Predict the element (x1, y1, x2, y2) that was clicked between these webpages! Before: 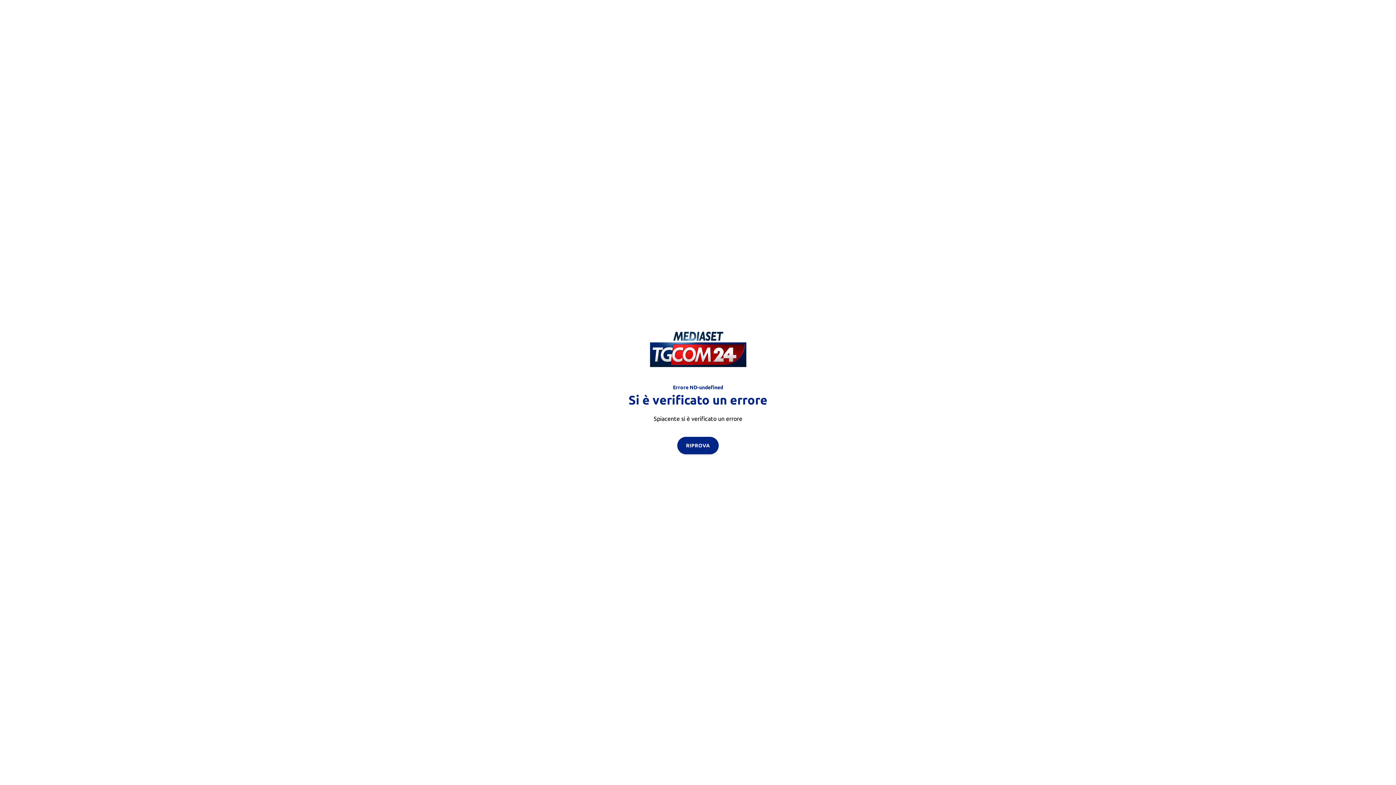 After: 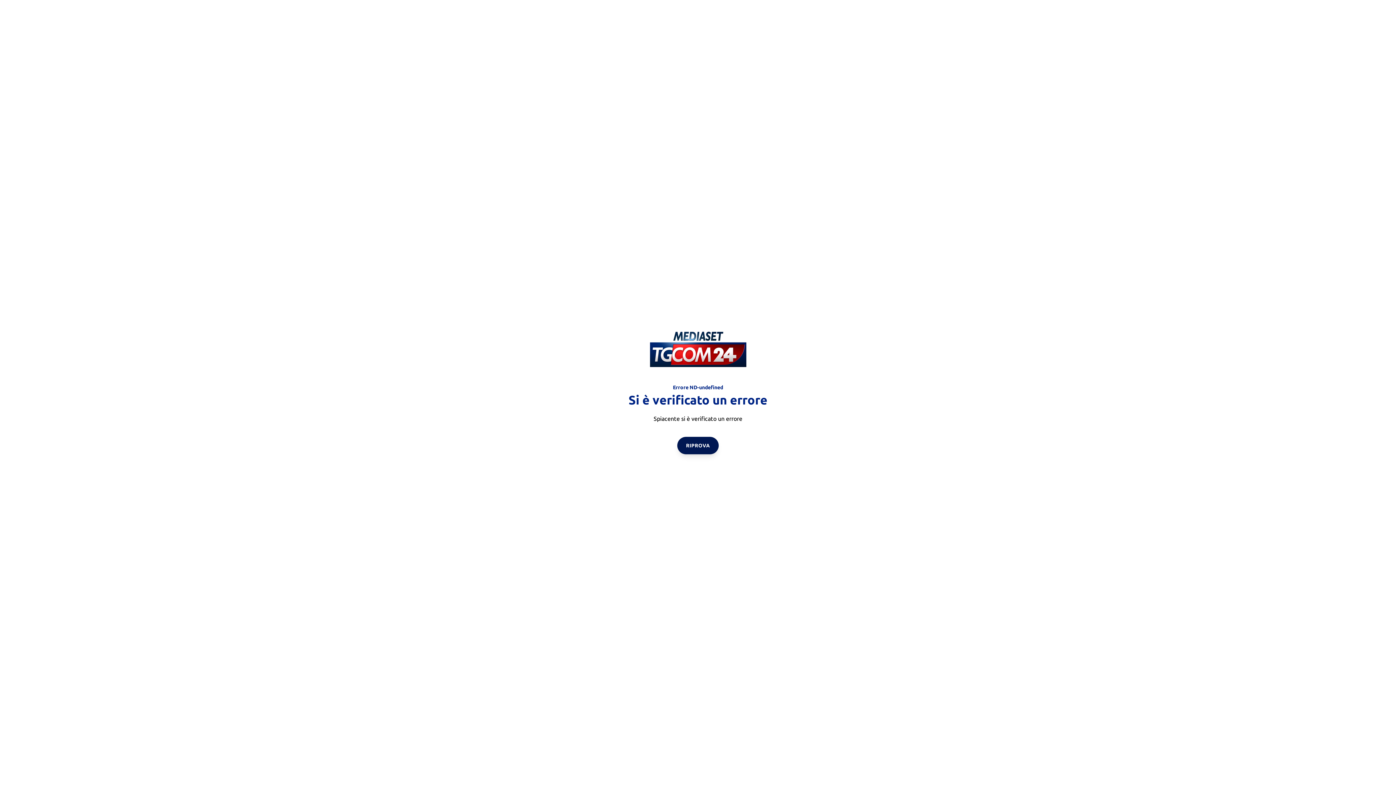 Action: label: RIPROVA bbox: (677, 436, 718, 454)